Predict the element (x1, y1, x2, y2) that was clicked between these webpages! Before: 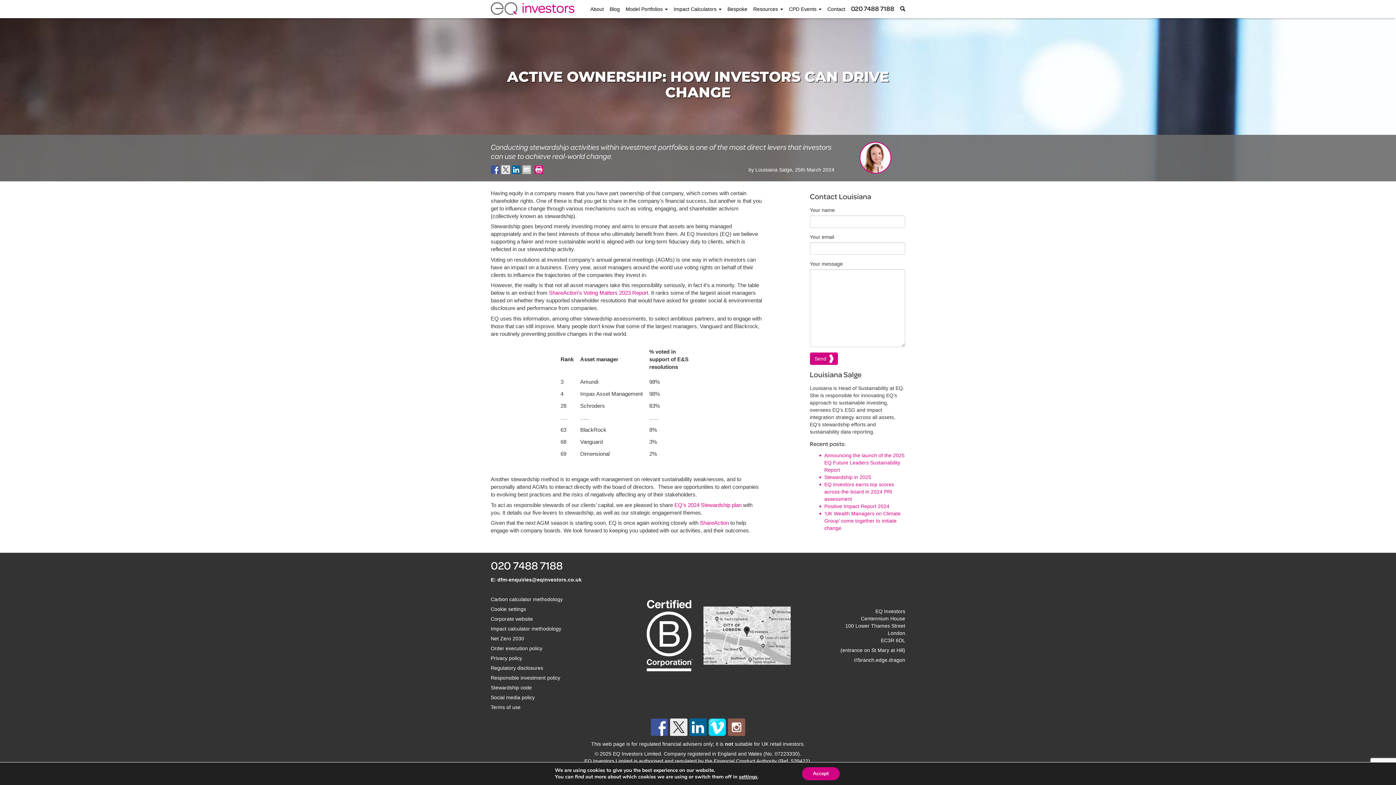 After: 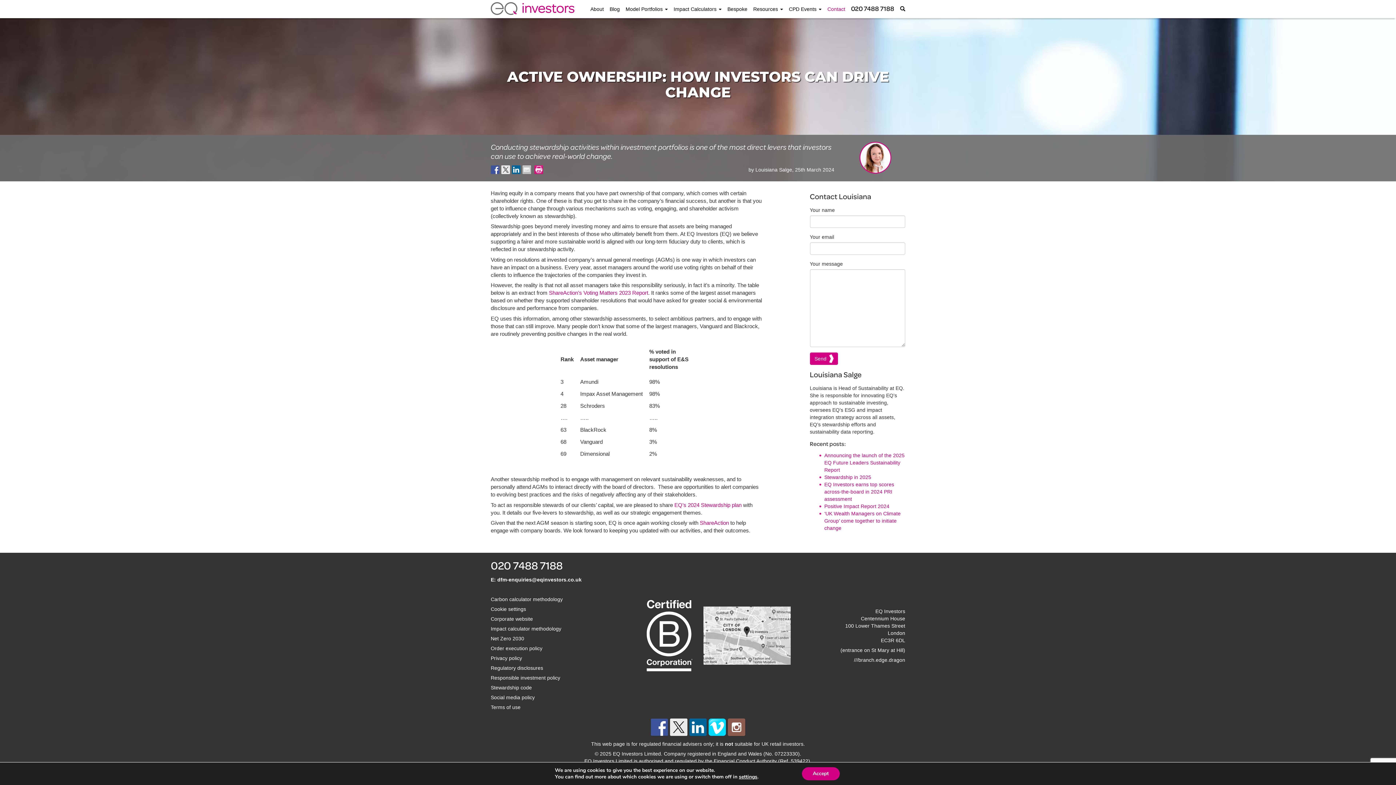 Action: bbox: (824, 0, 848, 18) label: Contact